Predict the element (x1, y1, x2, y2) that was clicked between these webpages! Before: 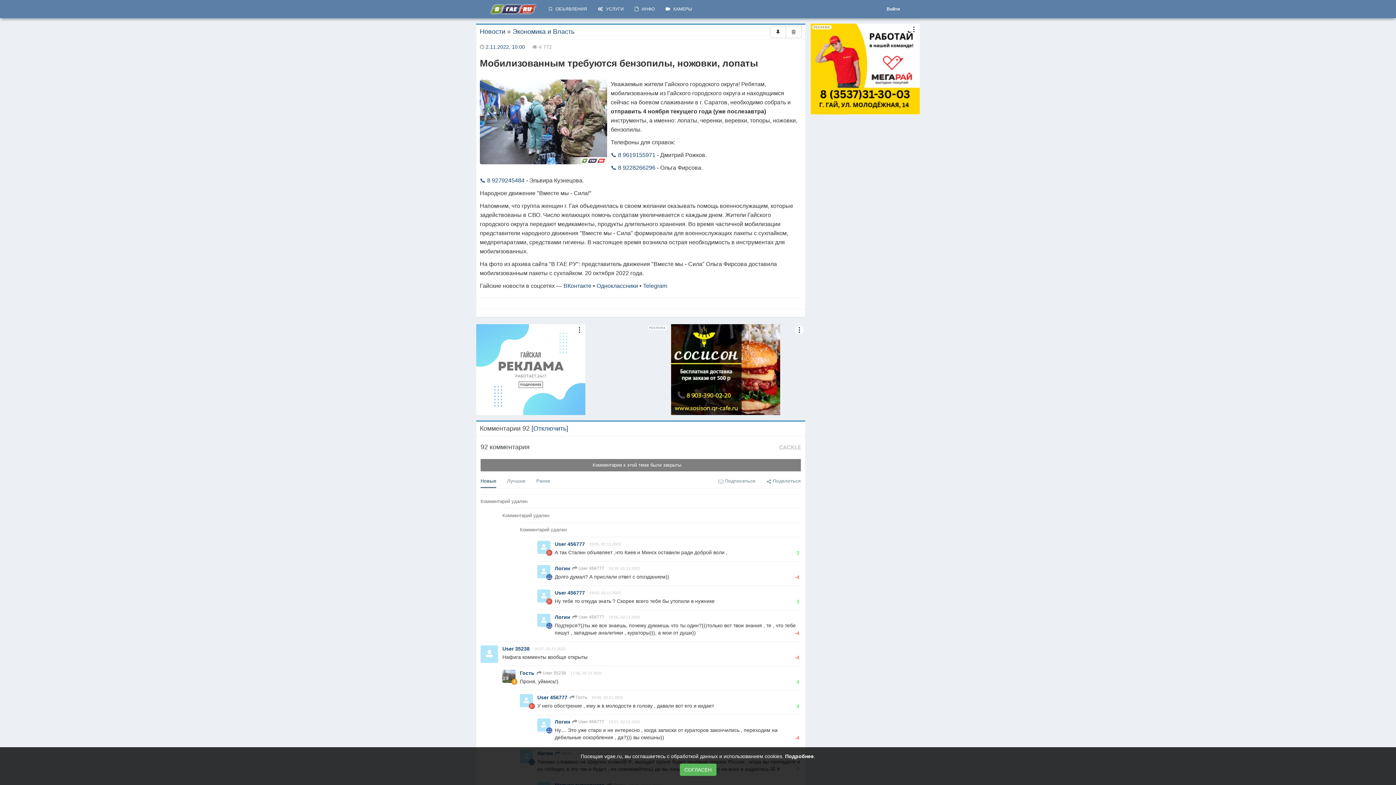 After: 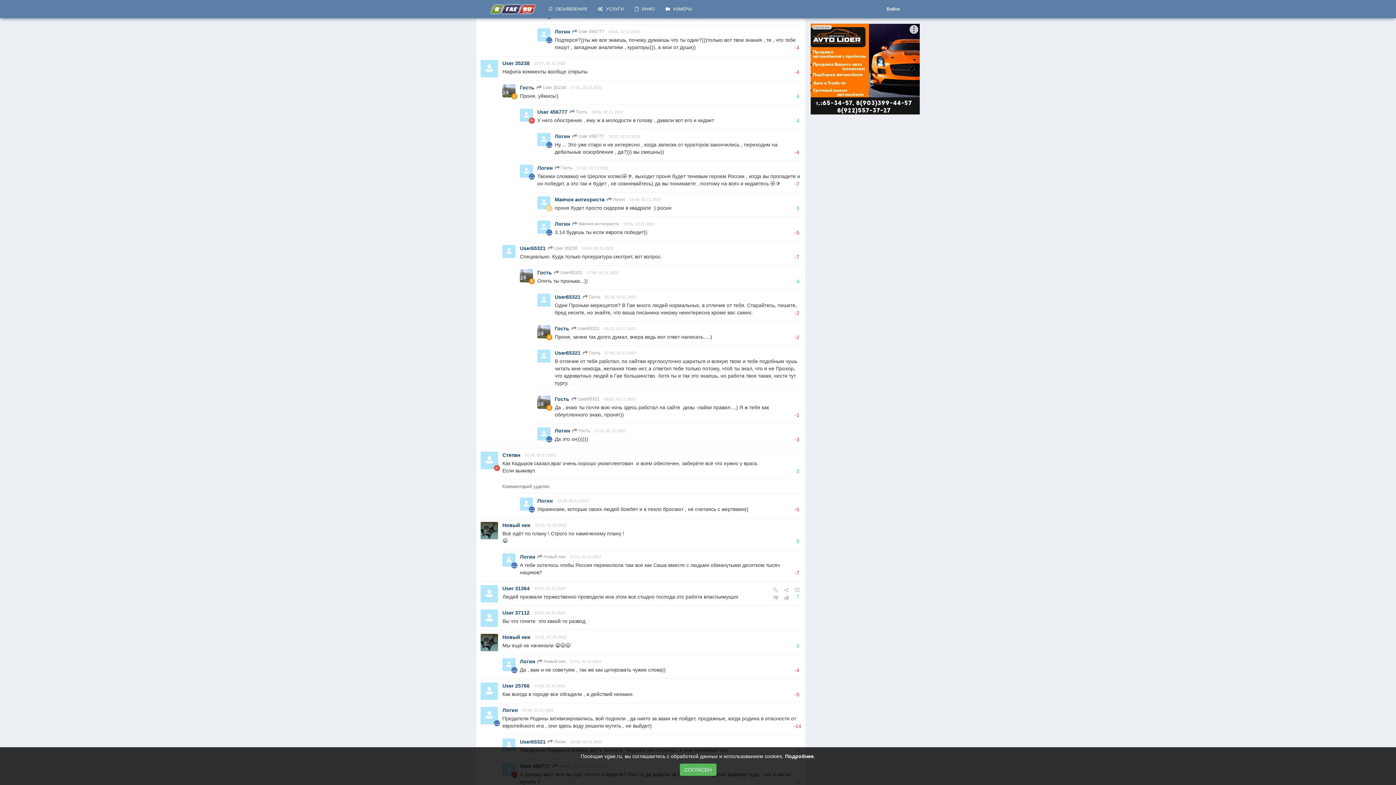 Action: label: 19:03, 02.11.2022 bbox: (589, 589, 621, 596)